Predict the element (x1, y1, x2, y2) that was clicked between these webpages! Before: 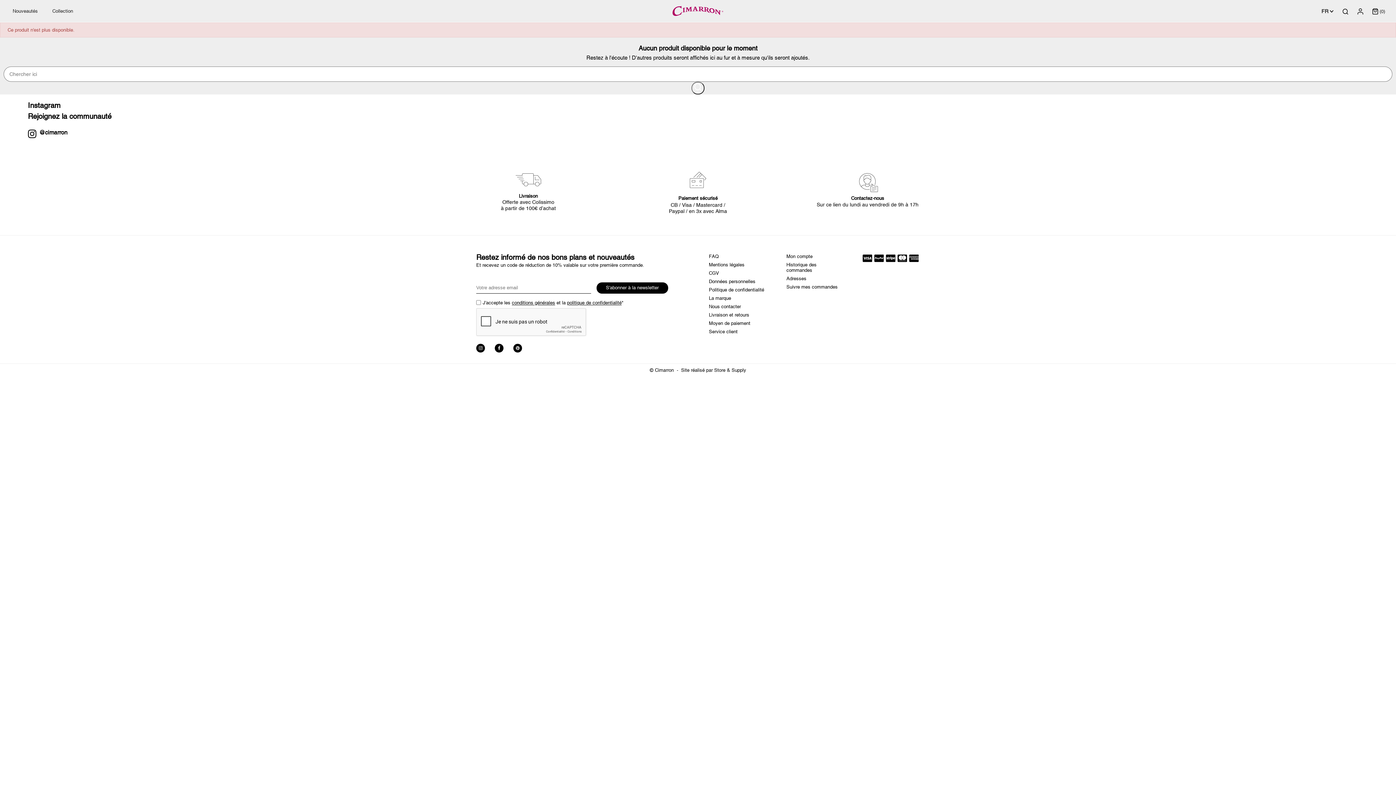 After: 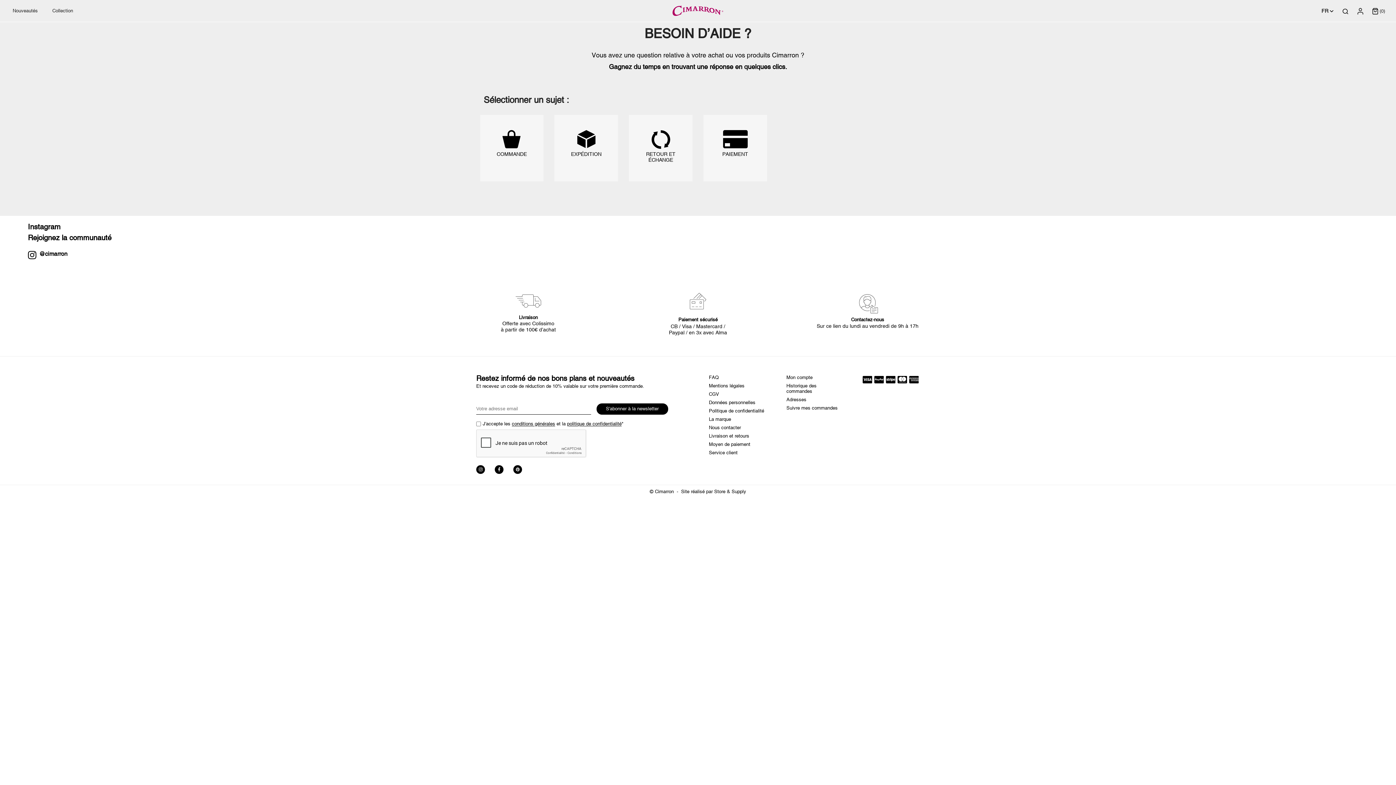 Action: bbox: (709, 253, 764, 259) label: FAQ